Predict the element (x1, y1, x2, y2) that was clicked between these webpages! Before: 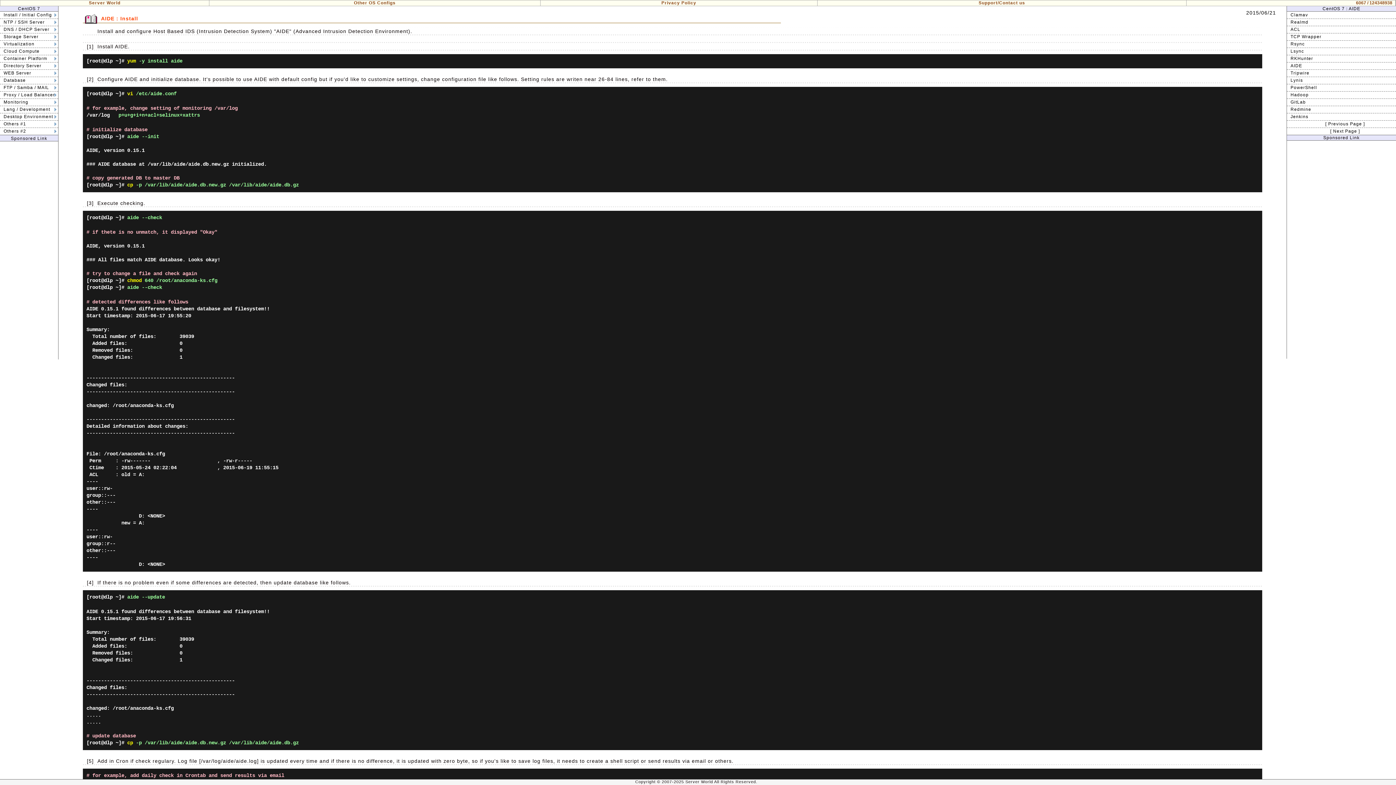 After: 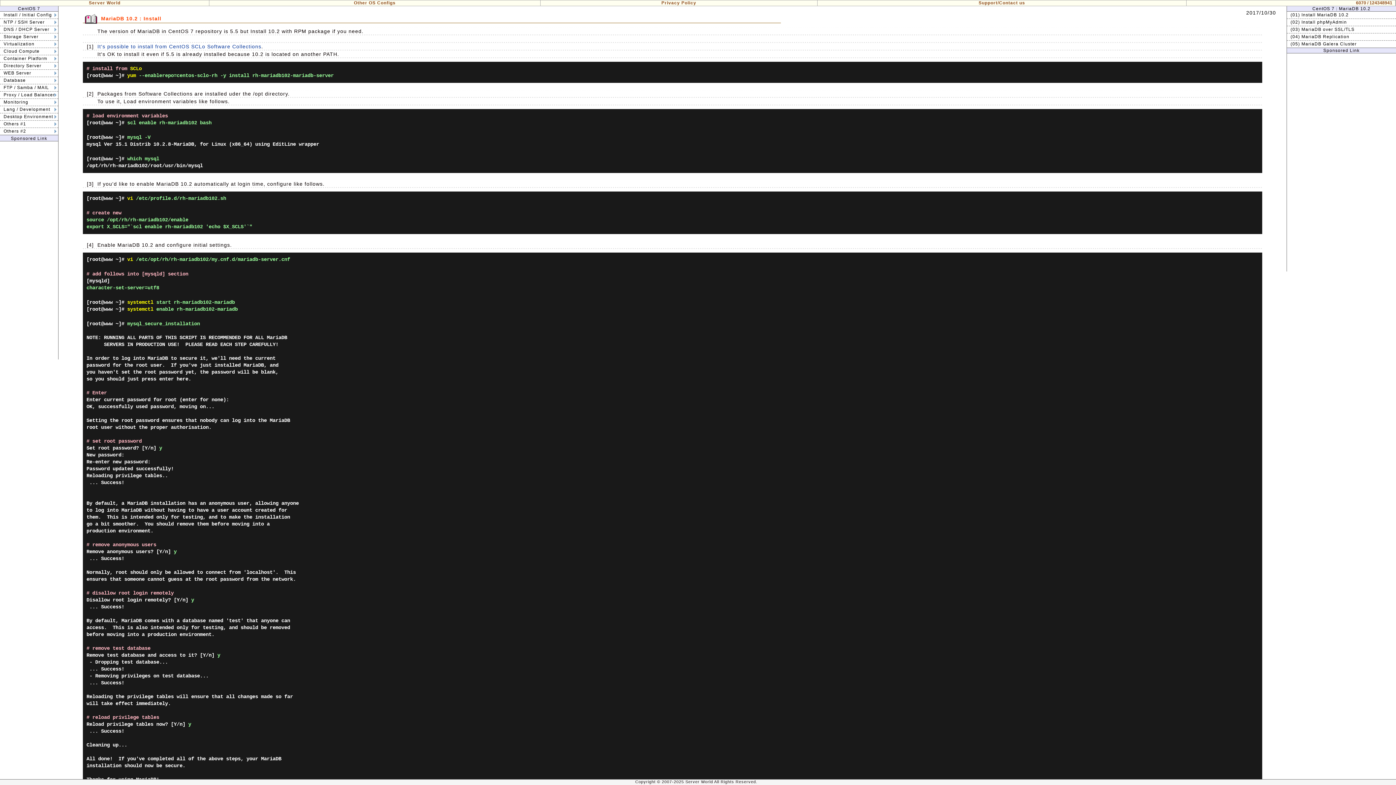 Action: label: Database bbox: (0, 77, 58, 84)